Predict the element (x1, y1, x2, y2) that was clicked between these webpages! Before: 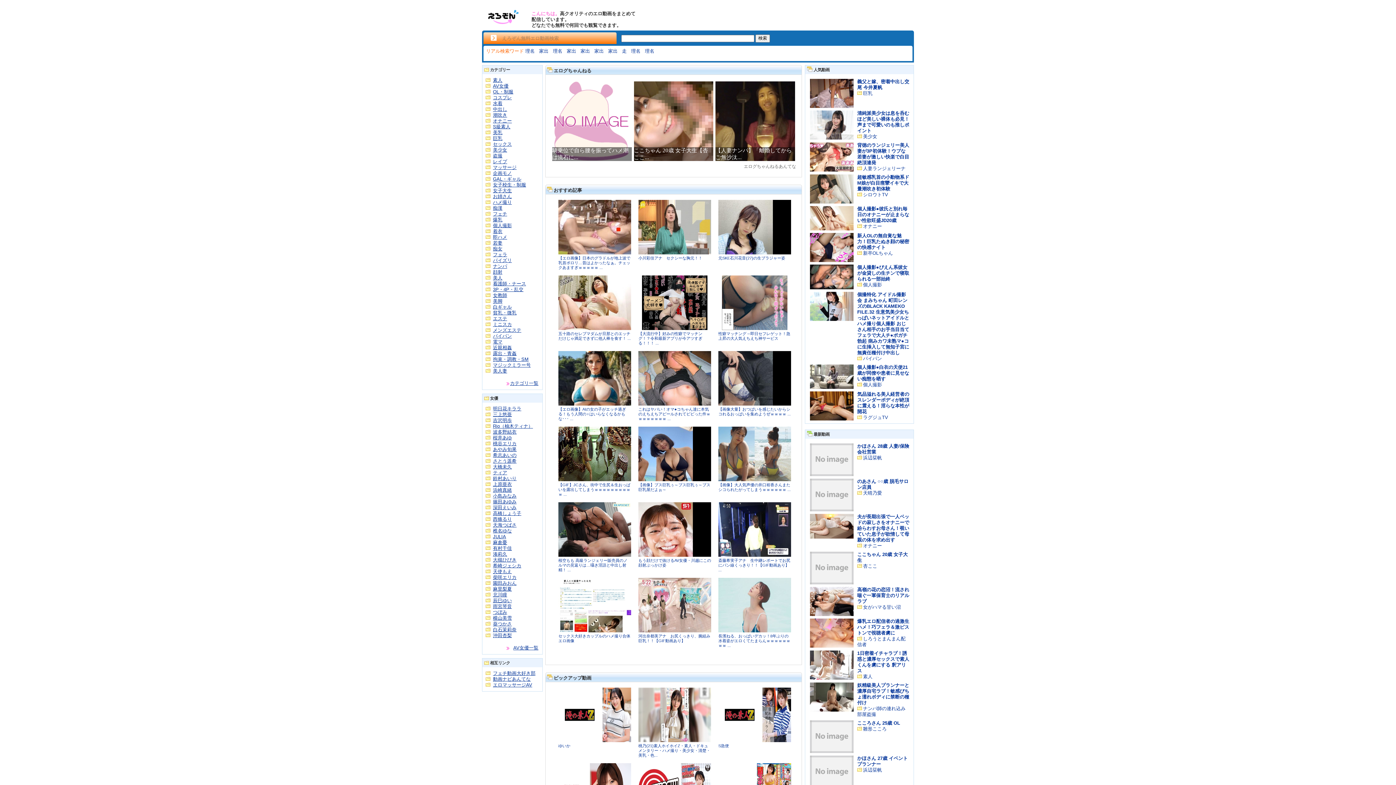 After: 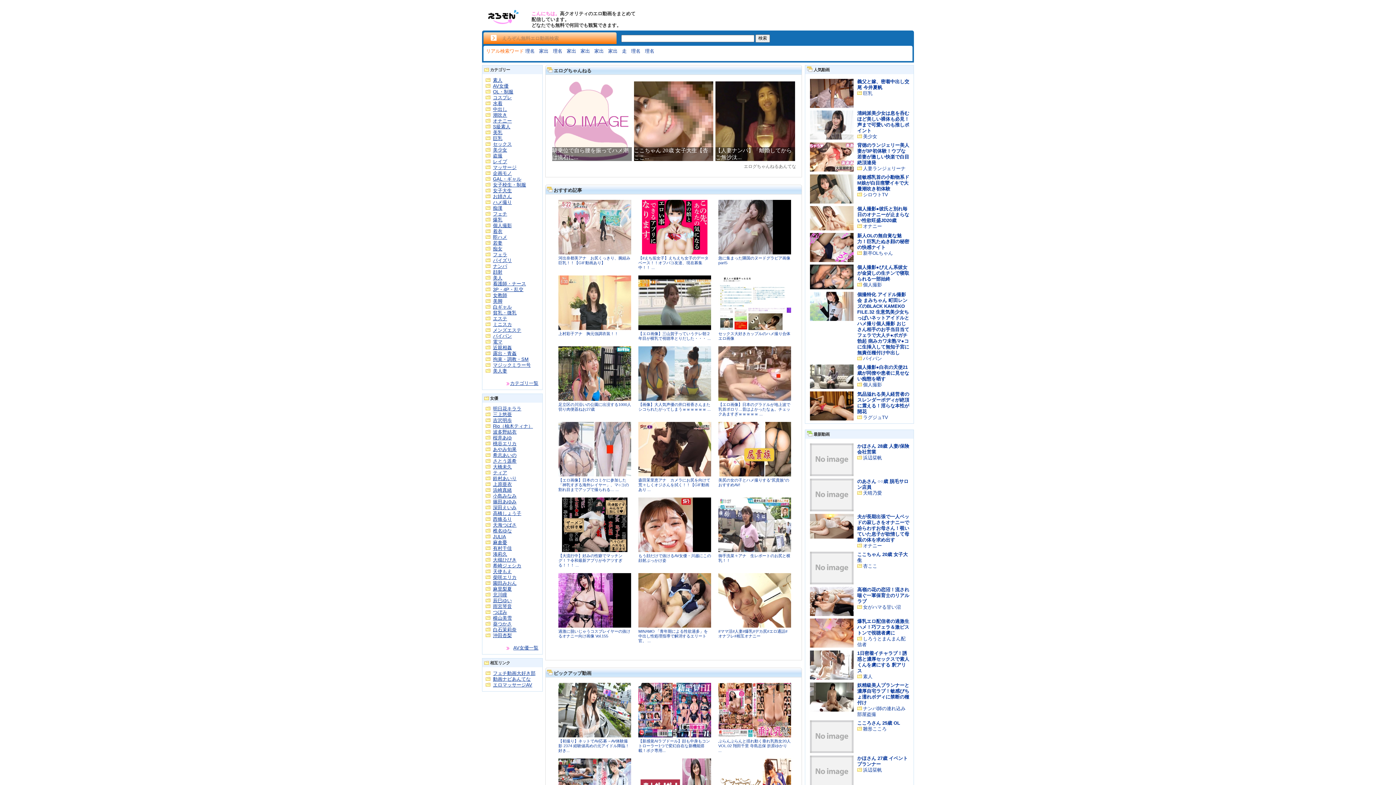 Action: bbox: (863, 165, 905, 171) label: 人妻ランジェリーナ